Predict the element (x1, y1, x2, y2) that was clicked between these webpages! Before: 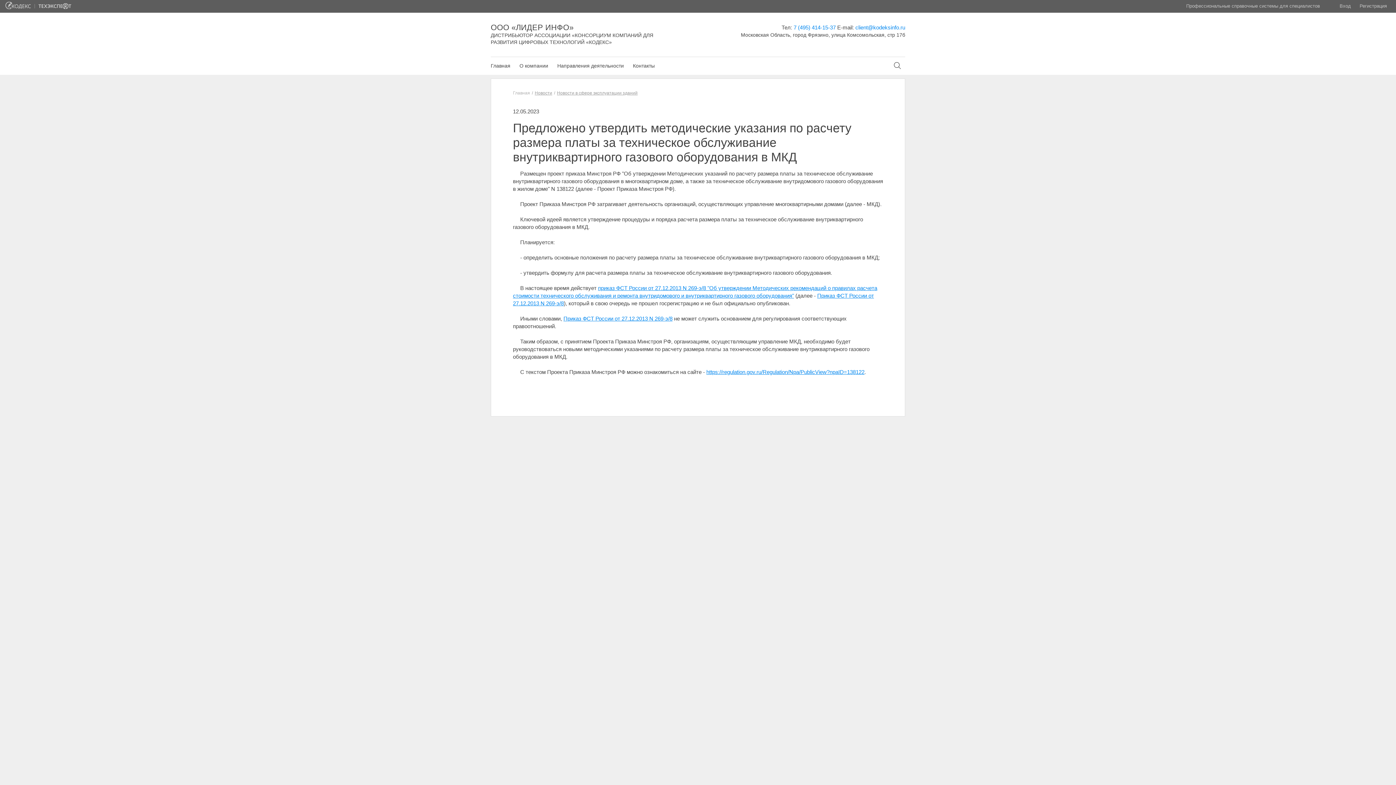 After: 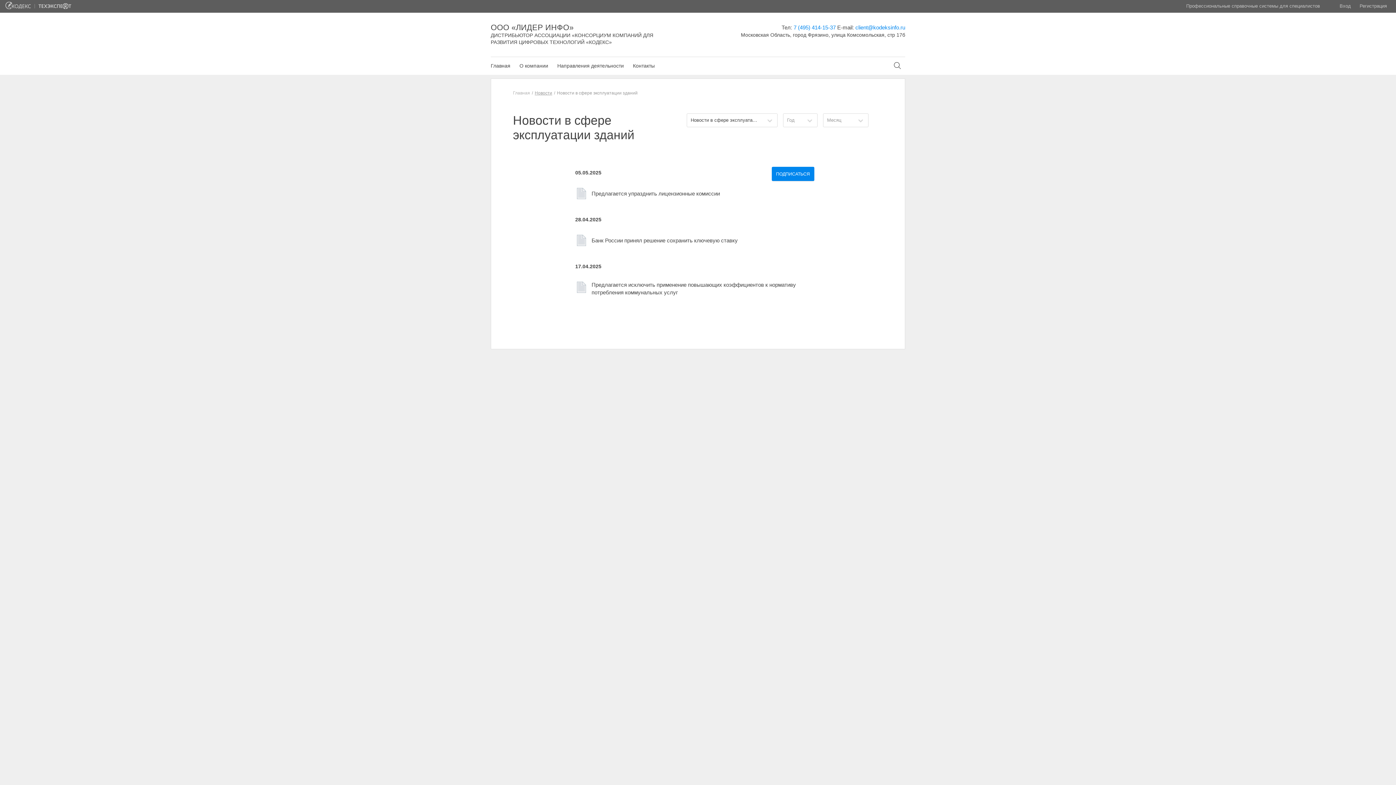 Action: label: Новости в сфере эксплуатации зданий bbox: (557, 90, 637, 95)